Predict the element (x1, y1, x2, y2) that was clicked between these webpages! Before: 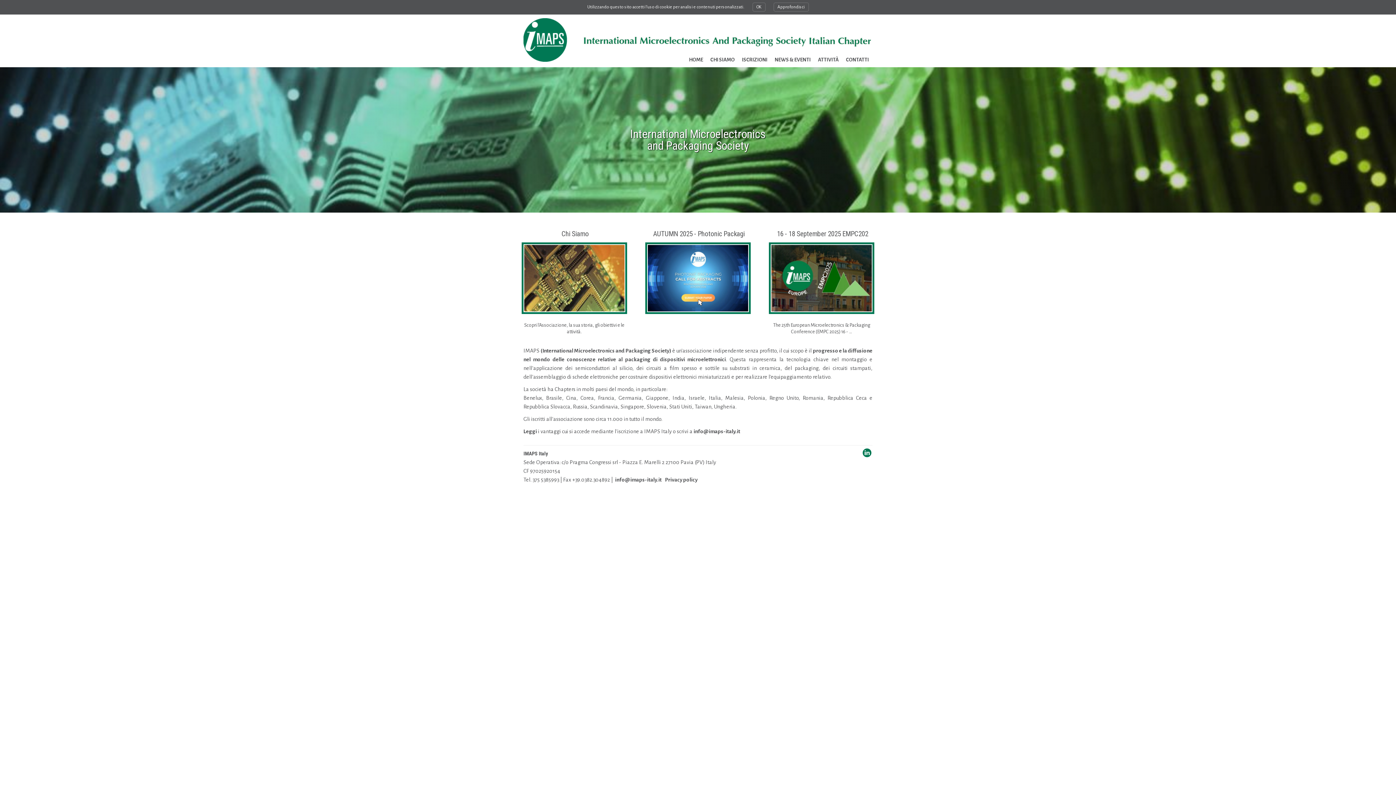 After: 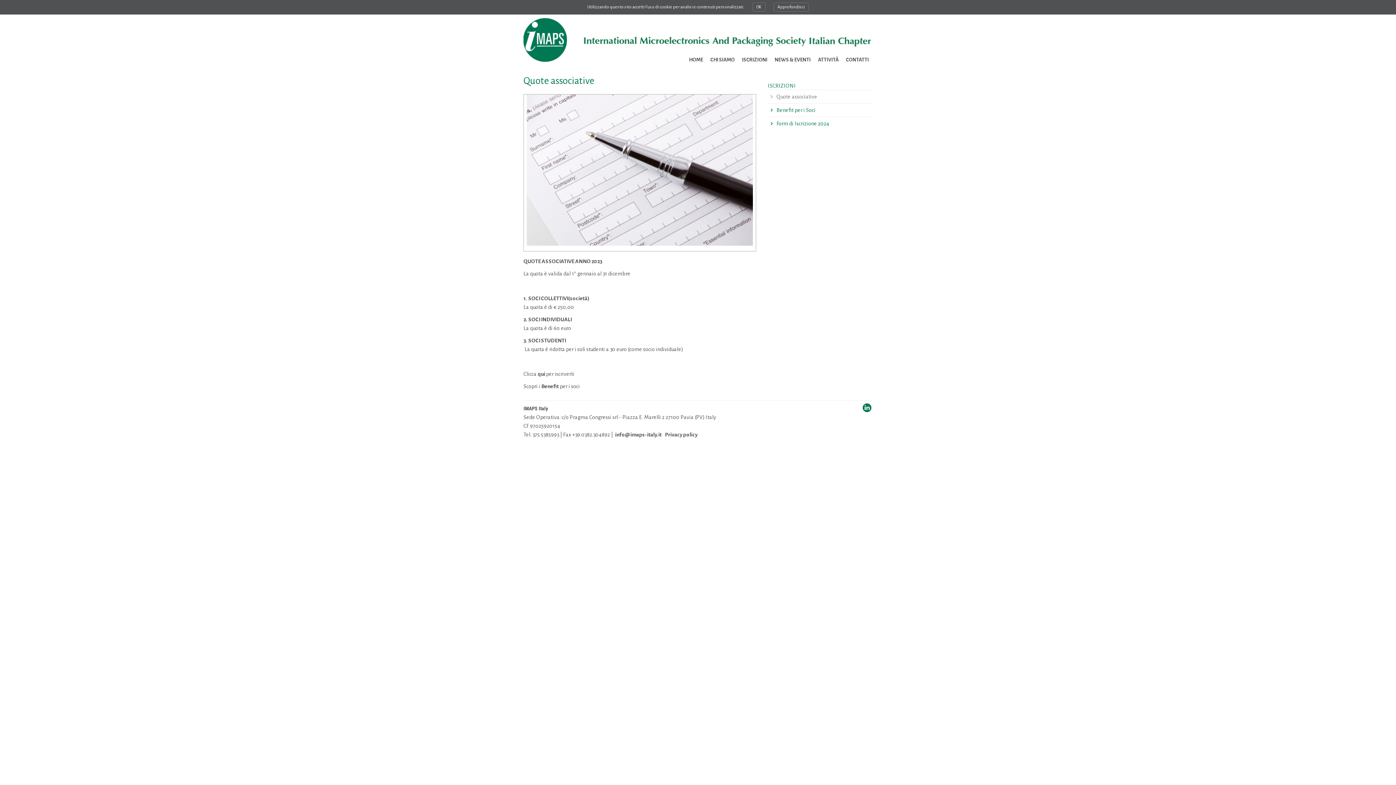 Action: label: Leggi bbox: (523, 428, 537, 434)